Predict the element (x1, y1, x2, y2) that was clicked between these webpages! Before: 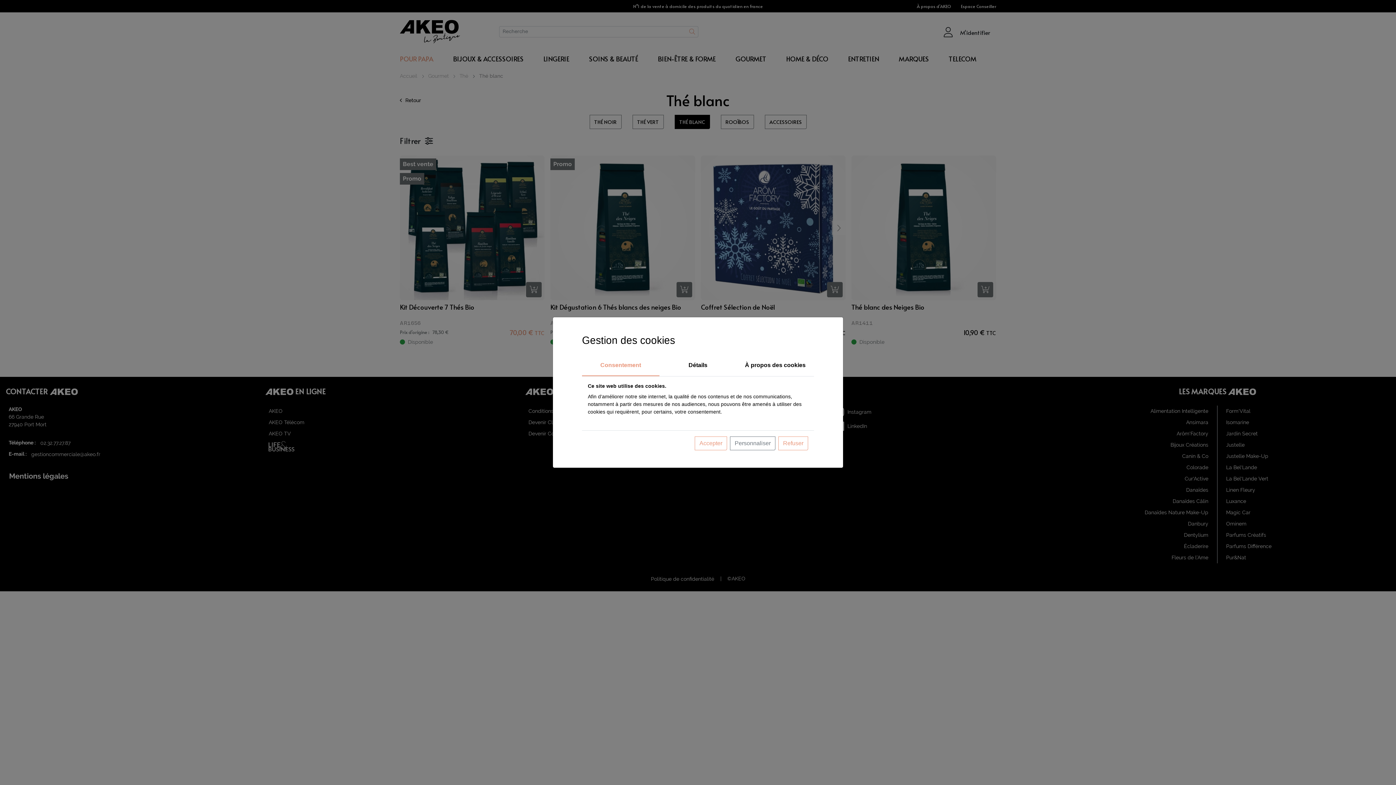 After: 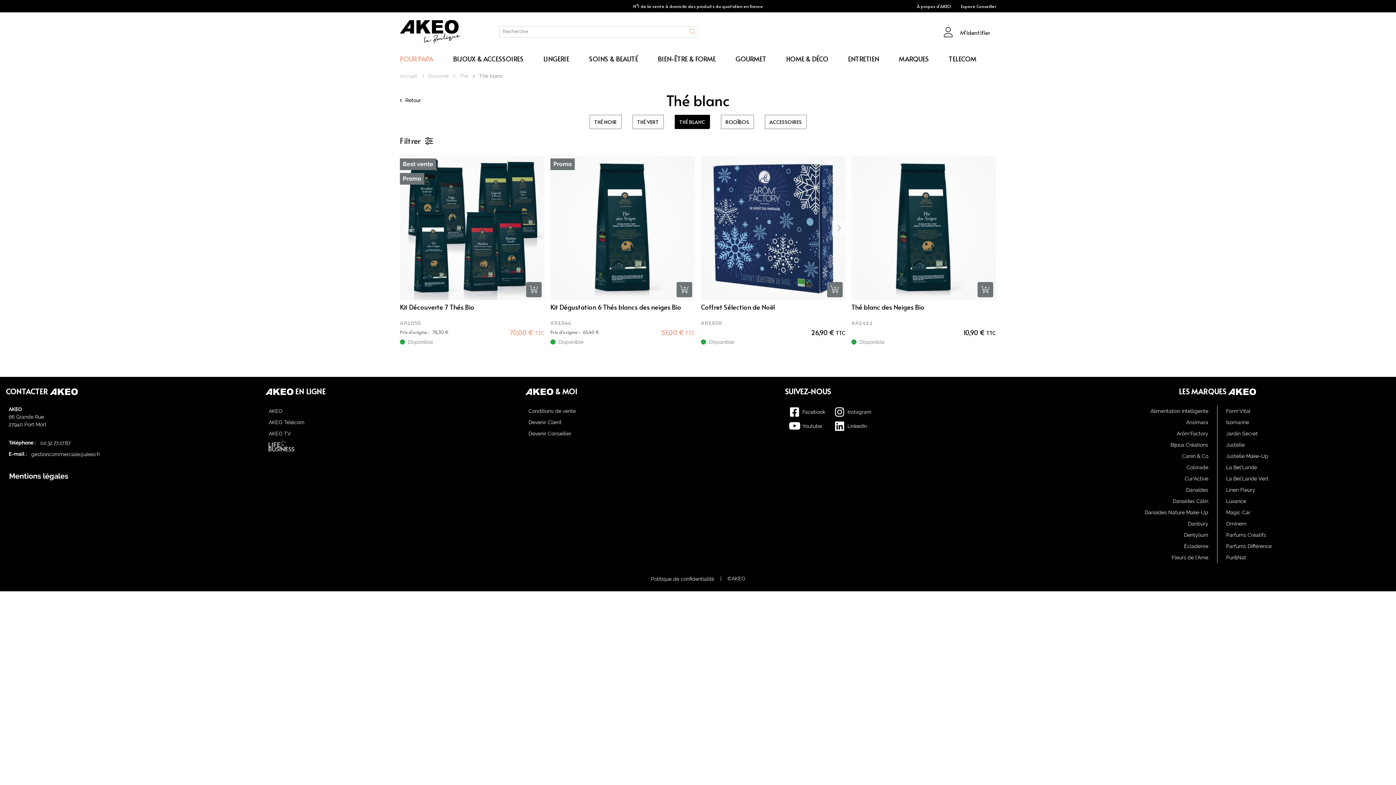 Action: label: Accepter bbox: (694, 436, 727, 450)